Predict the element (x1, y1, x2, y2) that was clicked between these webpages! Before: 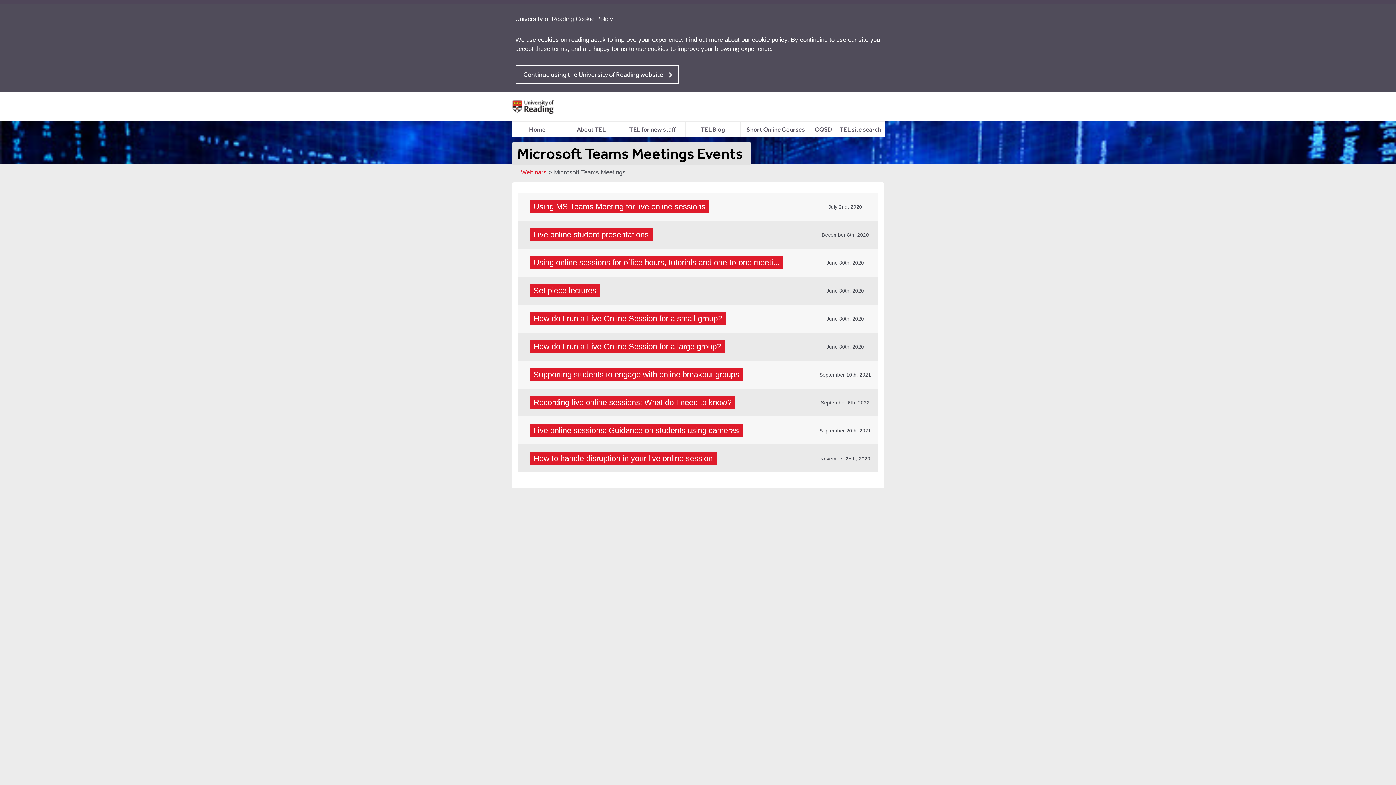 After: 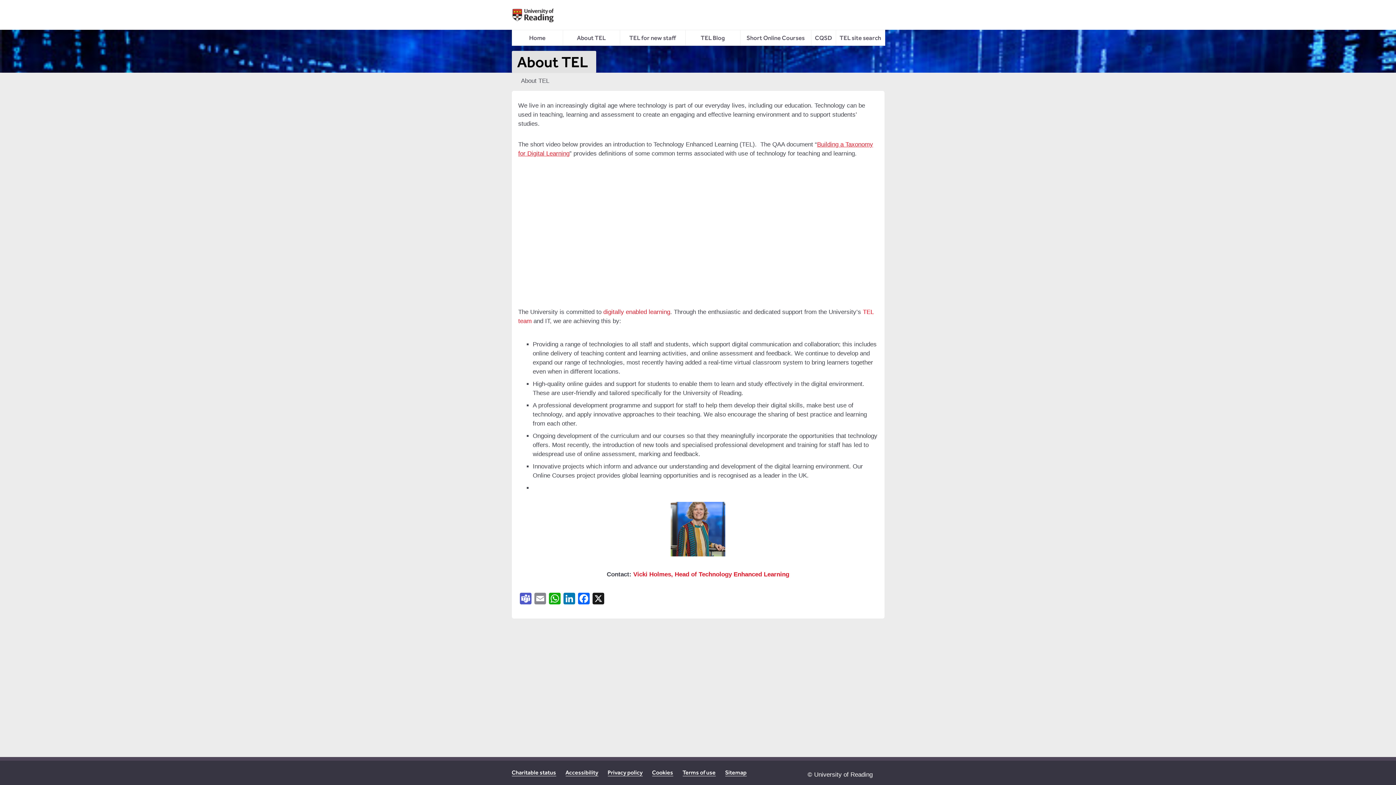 Action: bbox: (563, 121, 619, 137) label: About TEL